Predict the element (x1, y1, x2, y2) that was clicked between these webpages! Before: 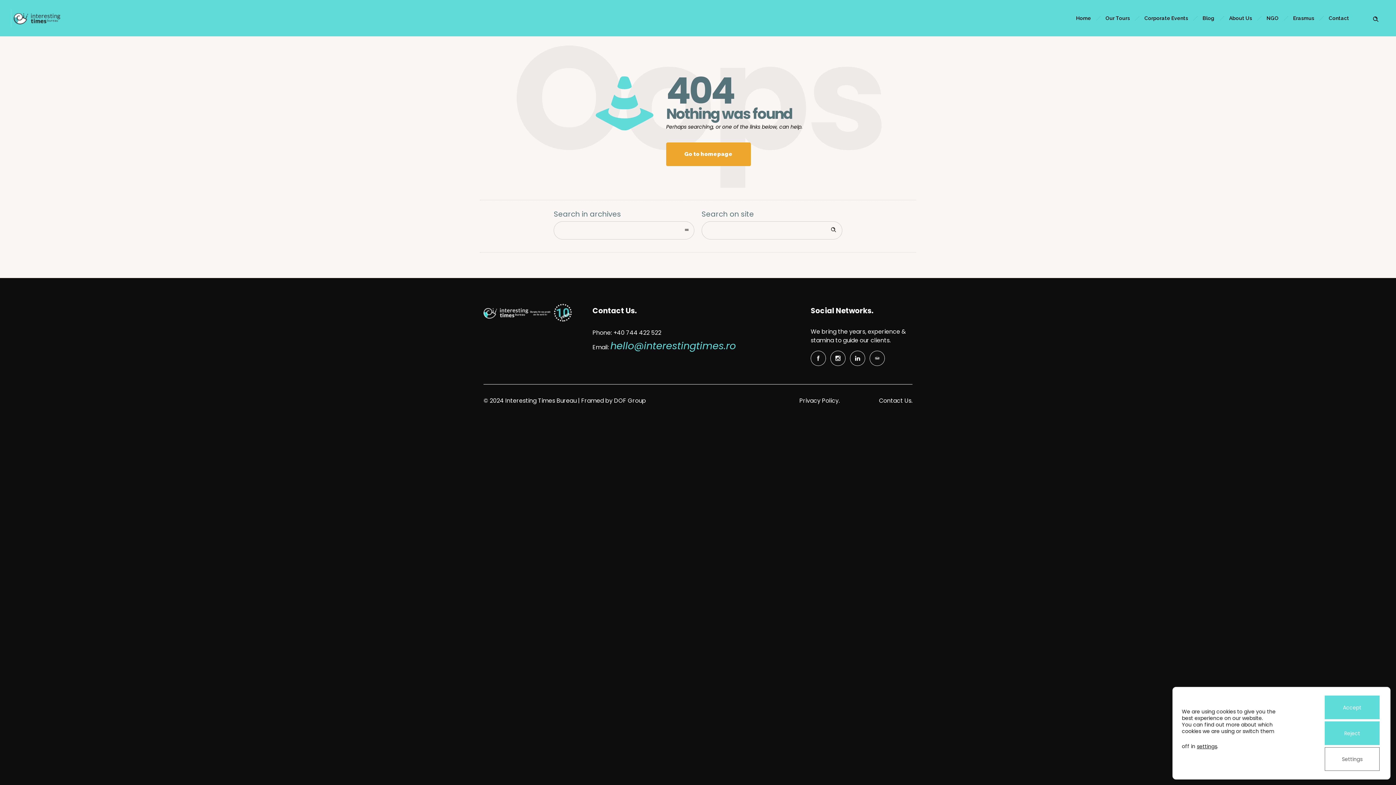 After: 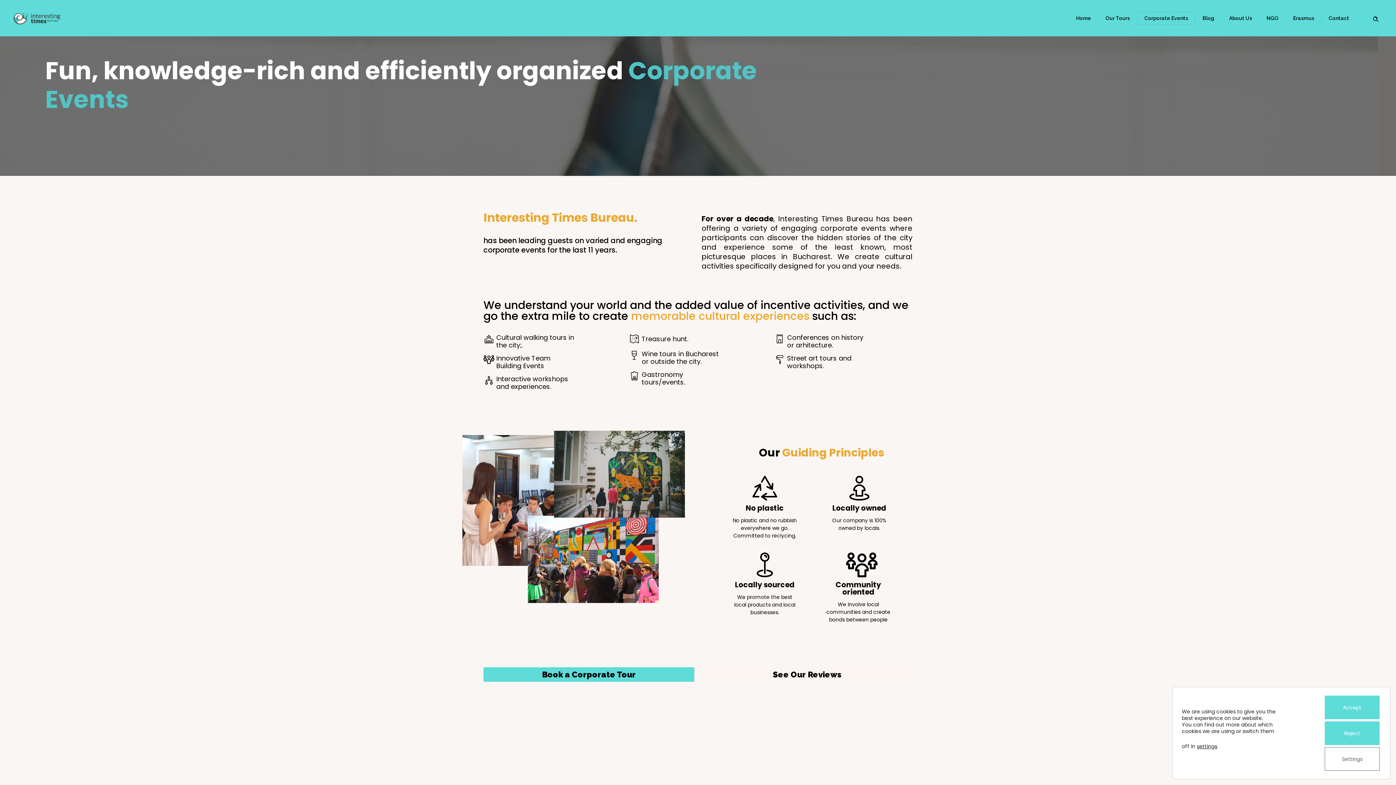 Action: label: Corporate Events bbox: (1137, 7, 1195, 29)